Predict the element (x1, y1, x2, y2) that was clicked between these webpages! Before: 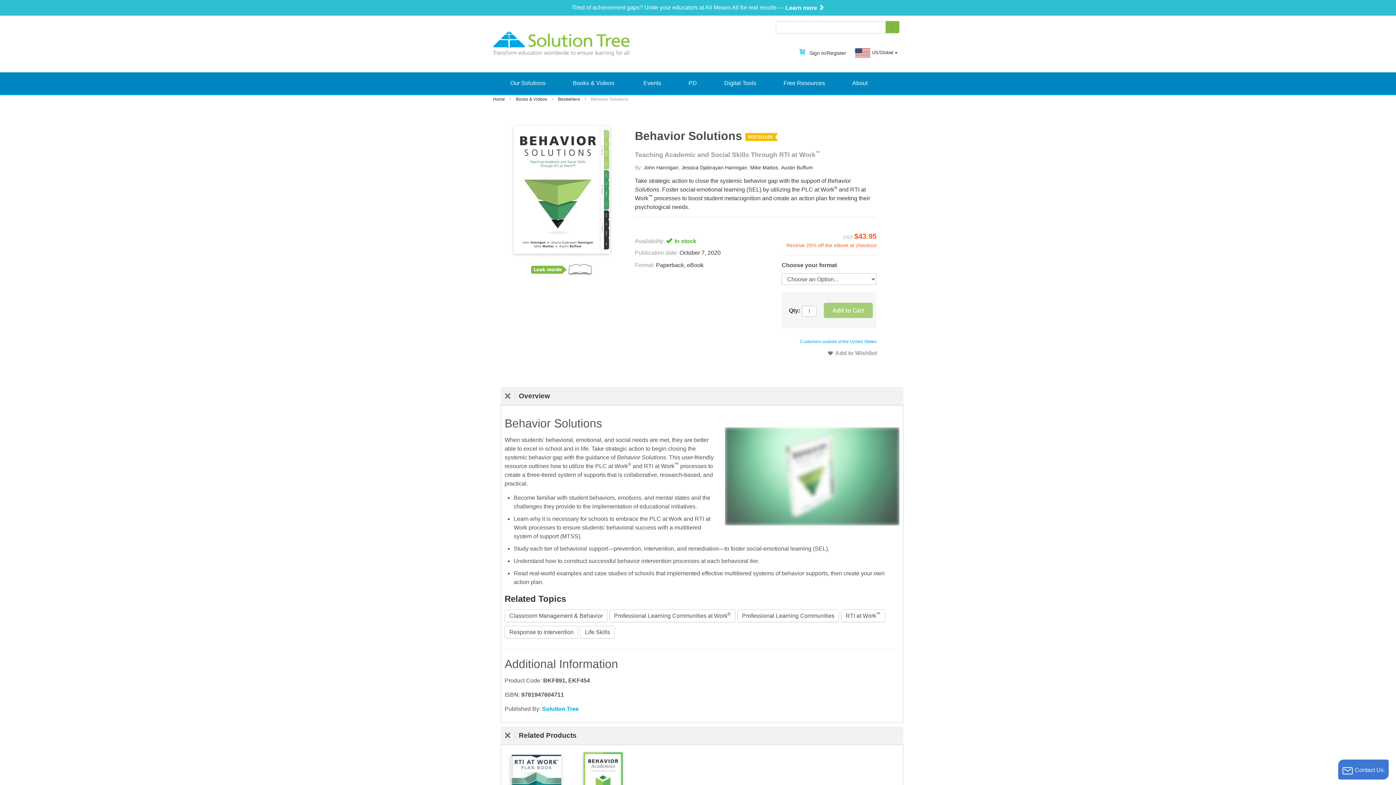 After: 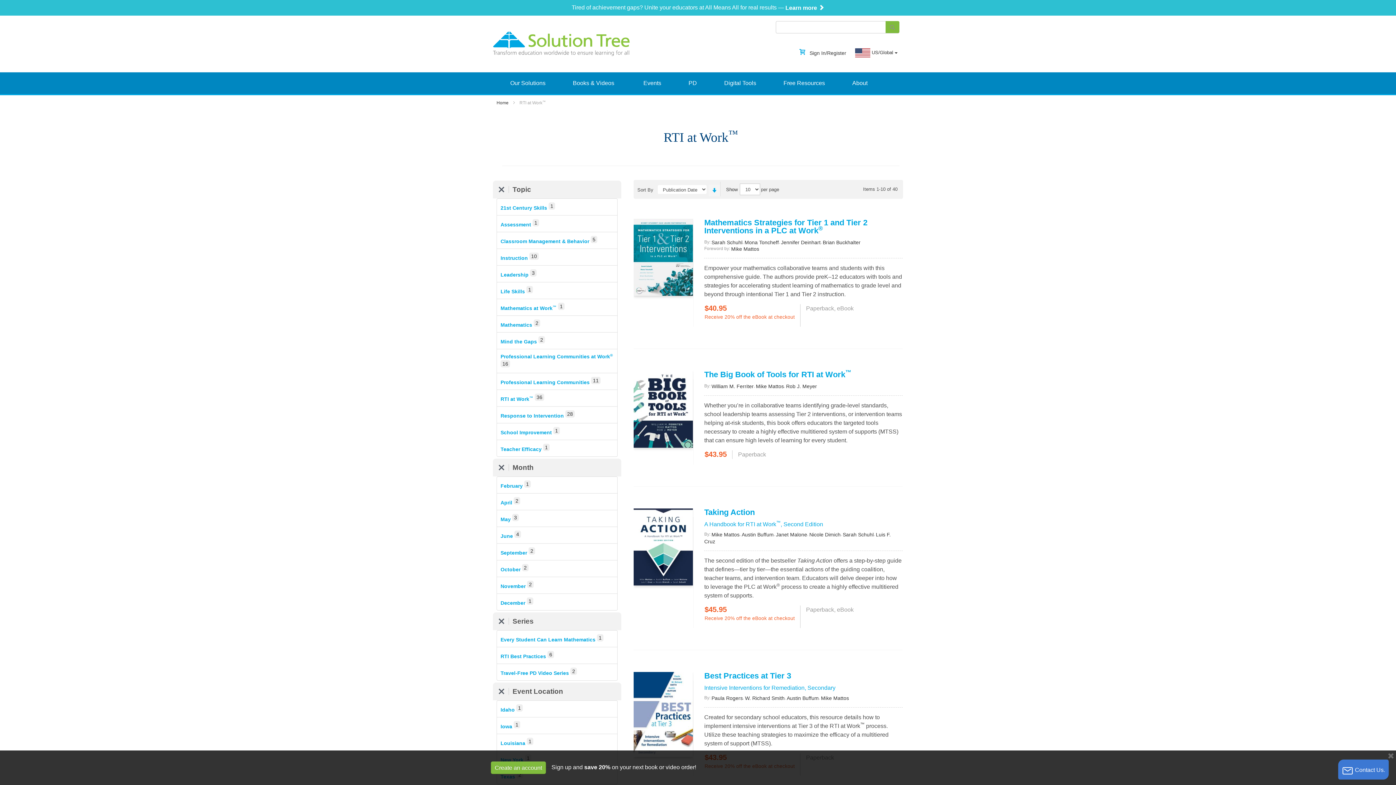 Action: bbox: (842, 571, 888, 584) label: RTI at Work™